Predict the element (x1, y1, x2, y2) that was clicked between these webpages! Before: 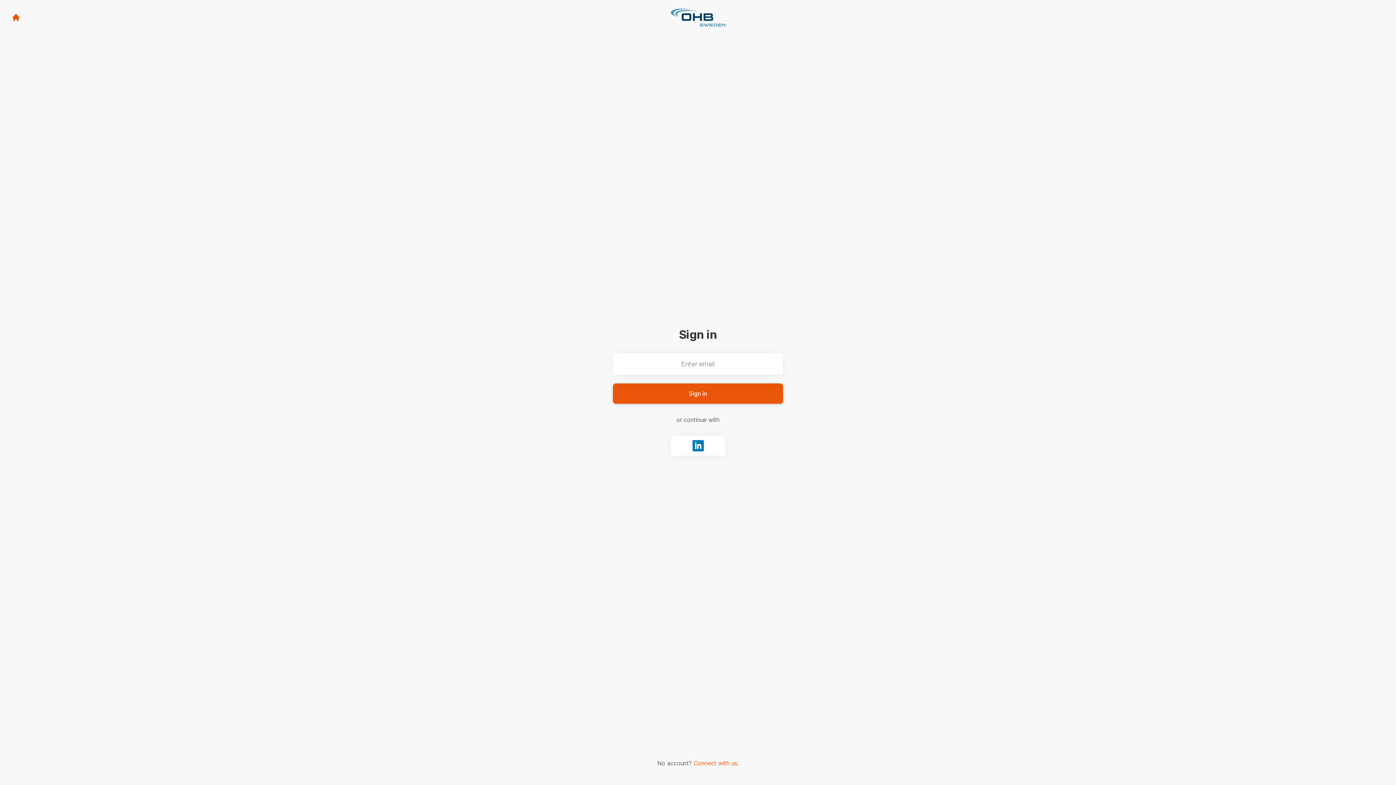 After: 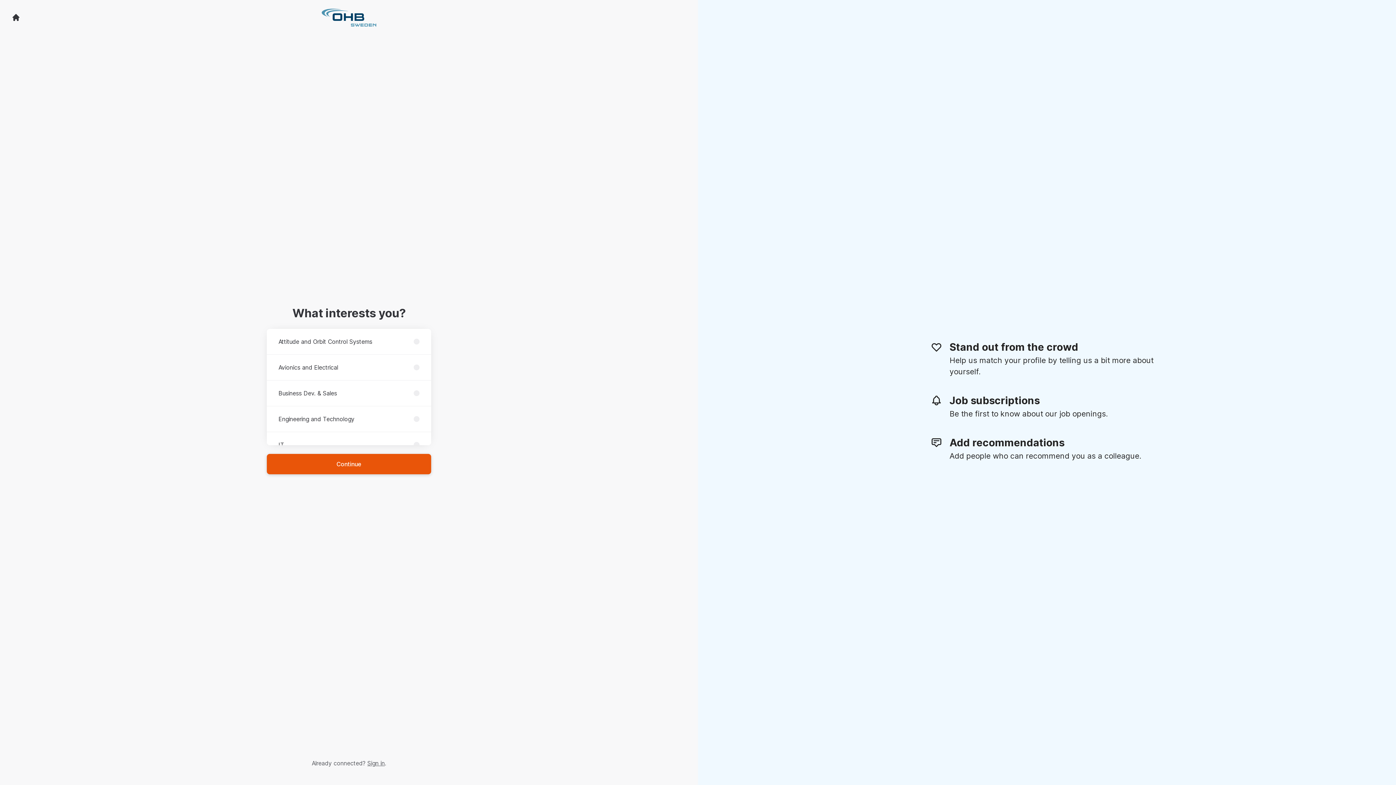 Action: label: Connect with us bbox: (693, 759, 737, 767)